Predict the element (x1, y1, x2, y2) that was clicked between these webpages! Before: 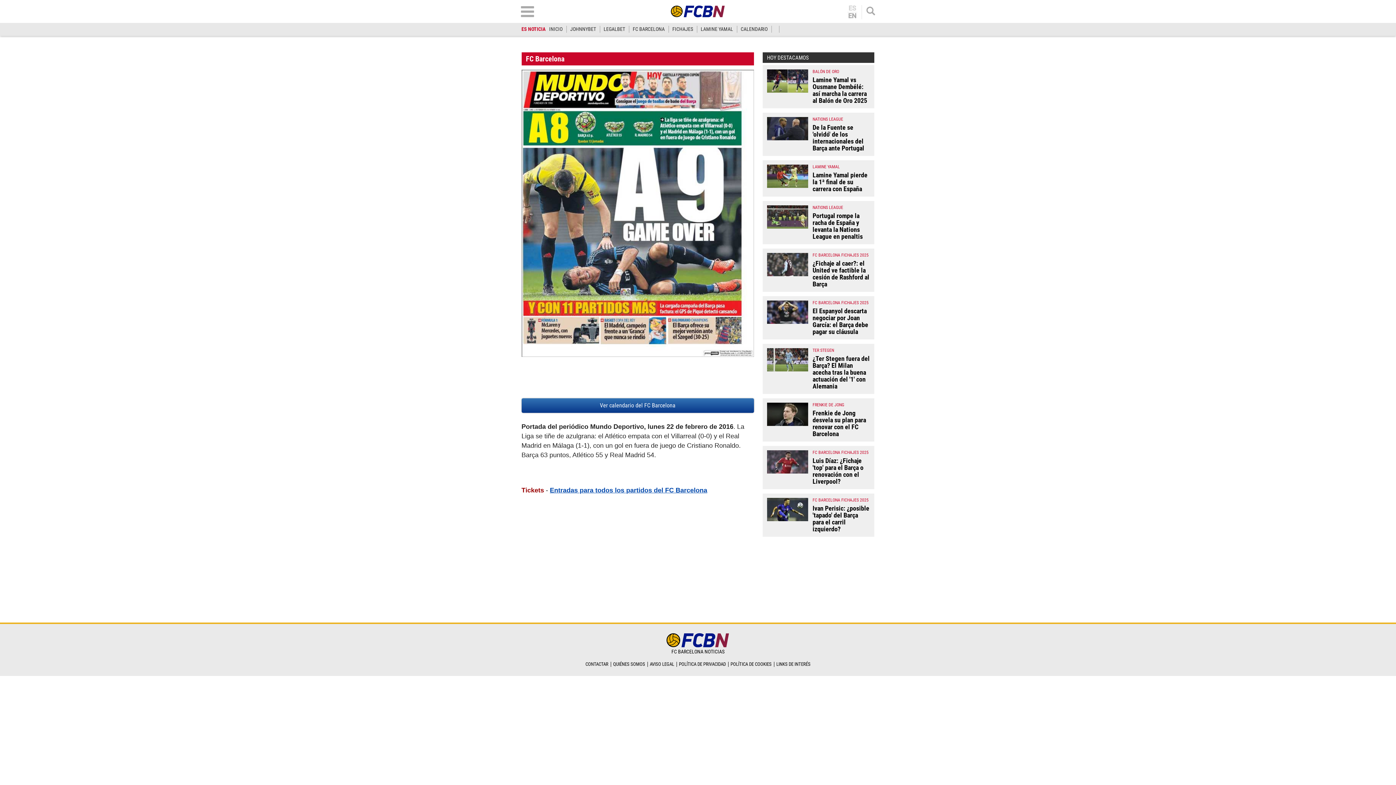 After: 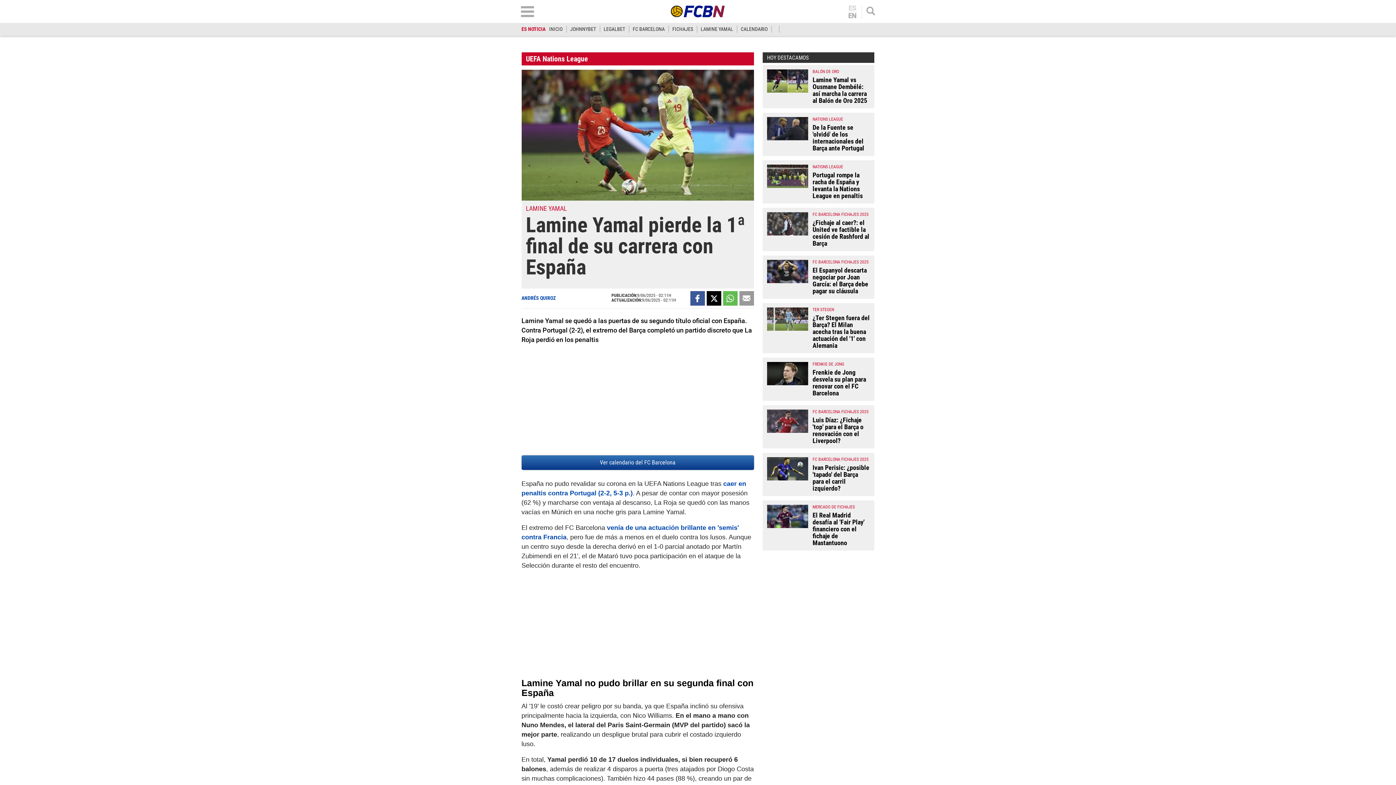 Action: label: Lamine Yamal pierde la 1ª final de su carrera con España bbox: (812, 171, 867, 192)